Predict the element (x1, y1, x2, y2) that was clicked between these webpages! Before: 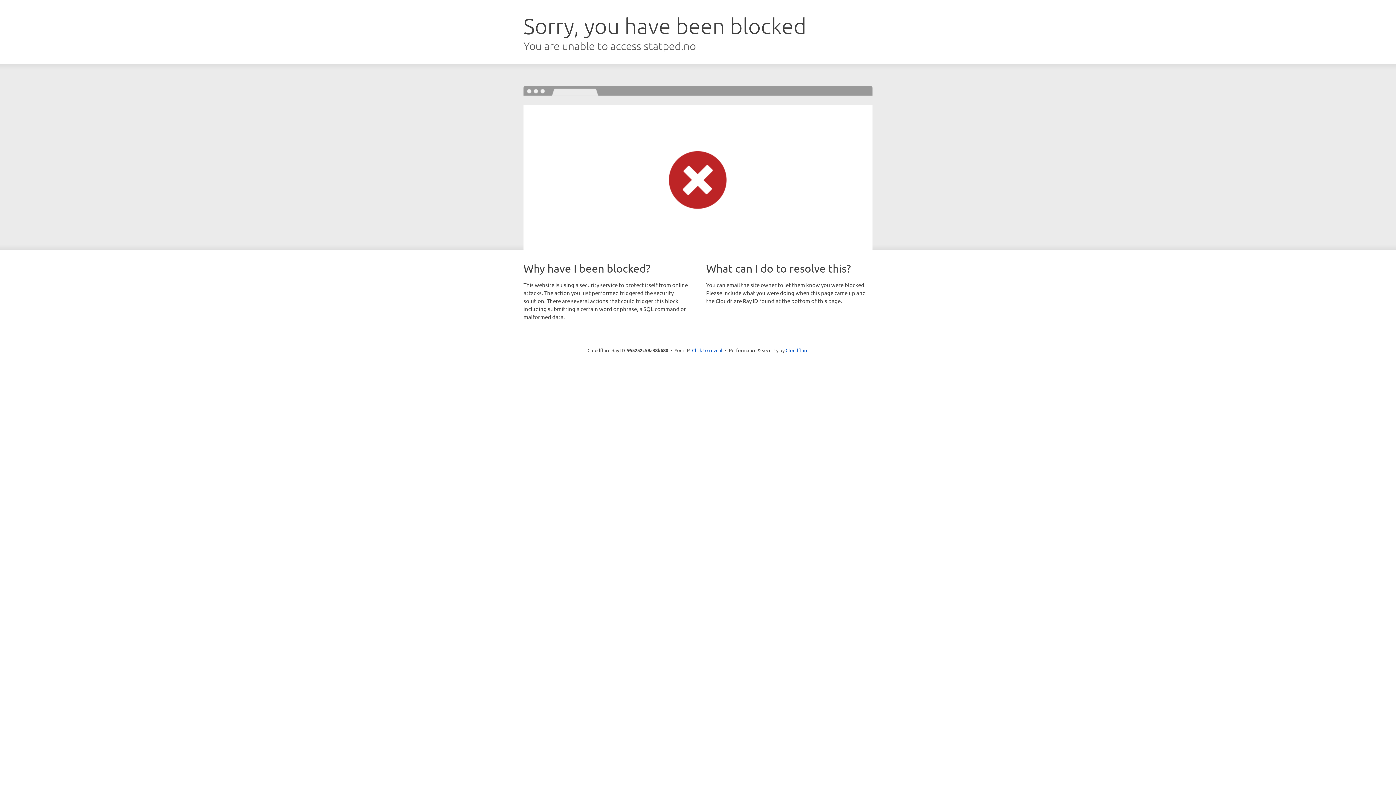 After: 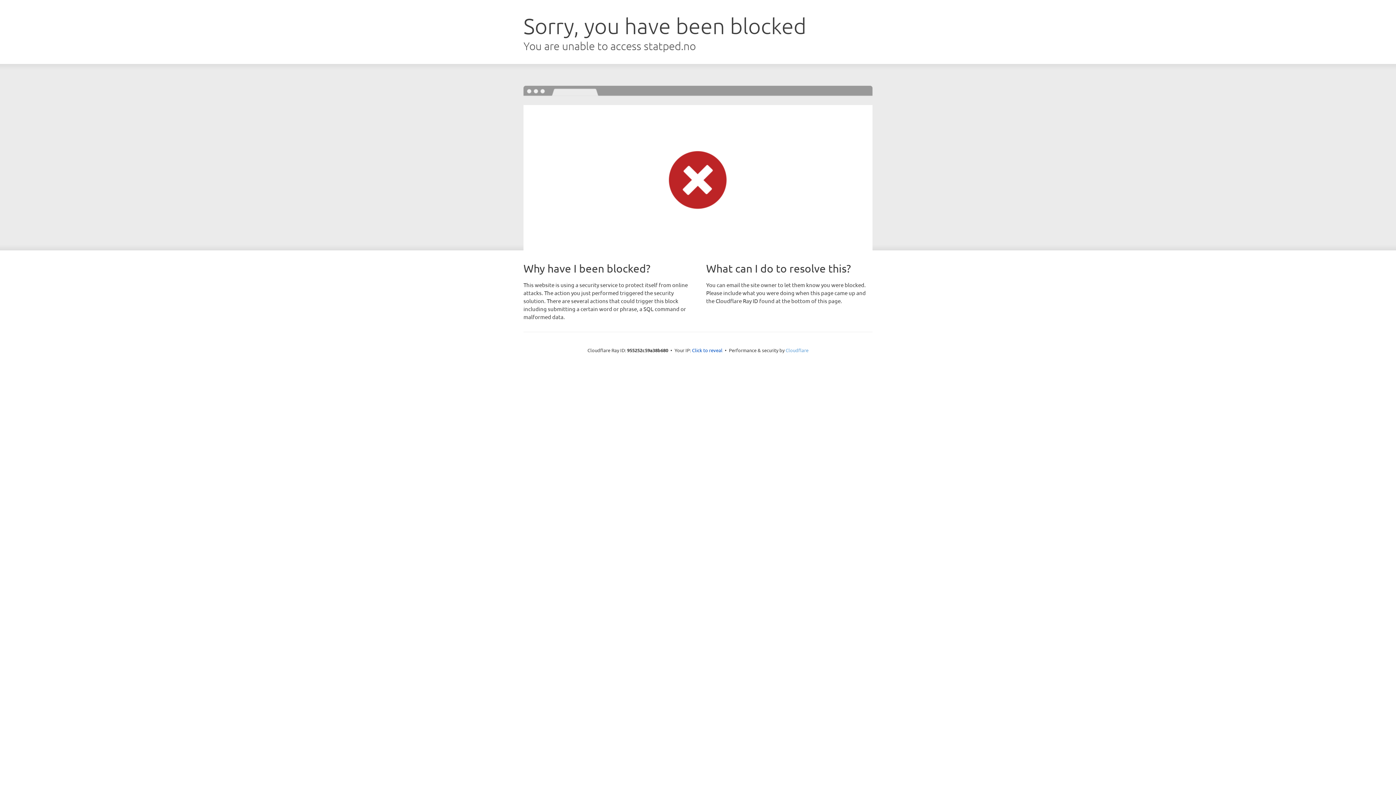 Action: label: Cloudflare bbox: (785, 347, 808, 353)